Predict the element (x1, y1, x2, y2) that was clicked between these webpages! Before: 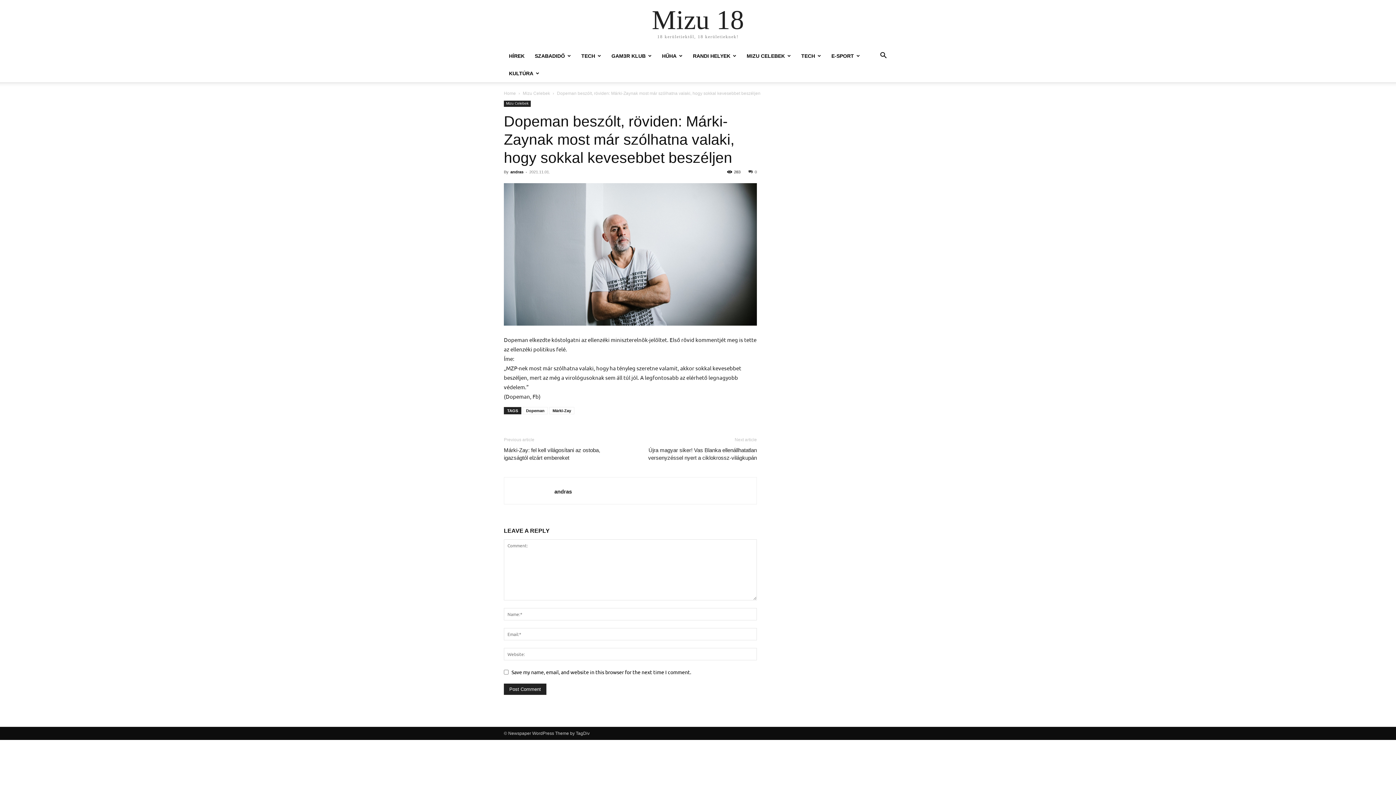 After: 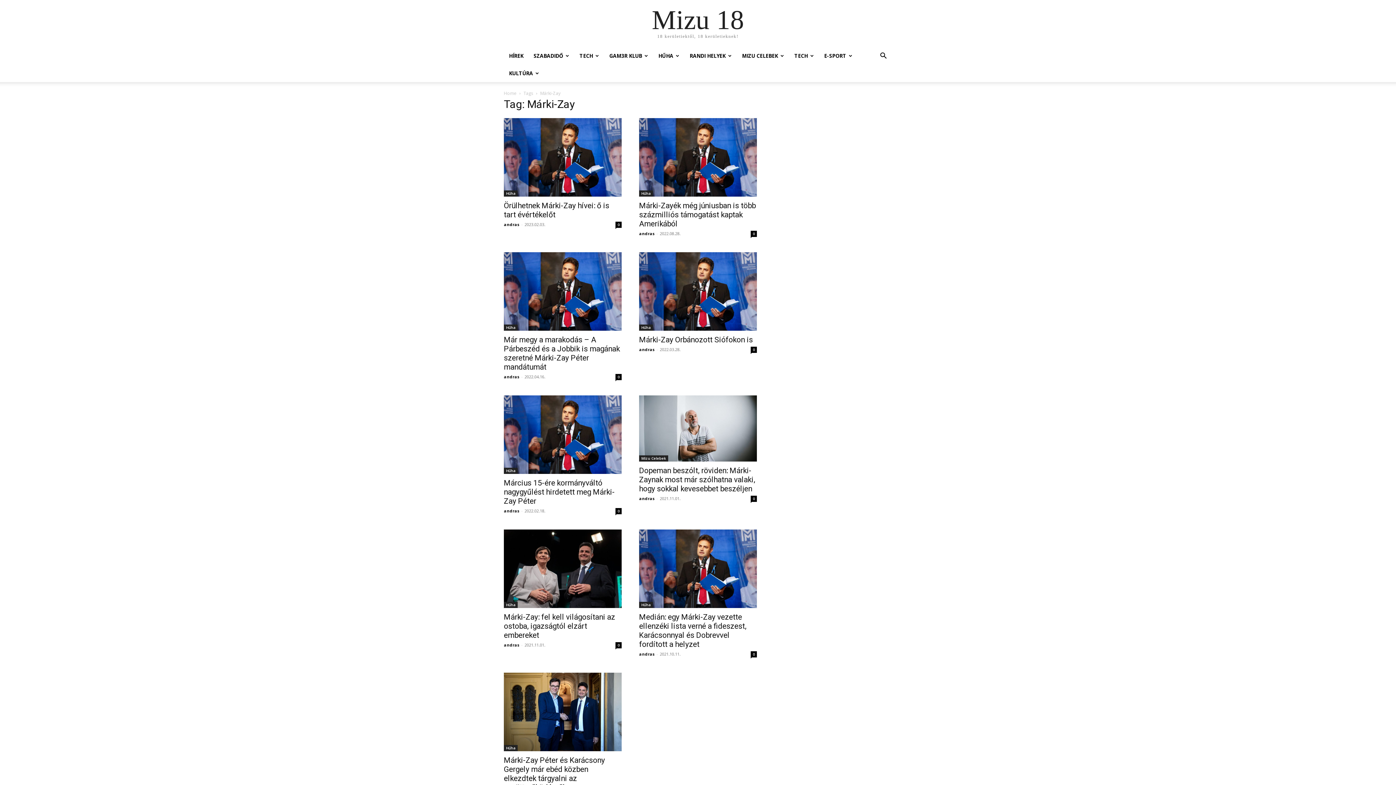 Action: bbox: (549, 389, 574, 396) label: Márki-Zay